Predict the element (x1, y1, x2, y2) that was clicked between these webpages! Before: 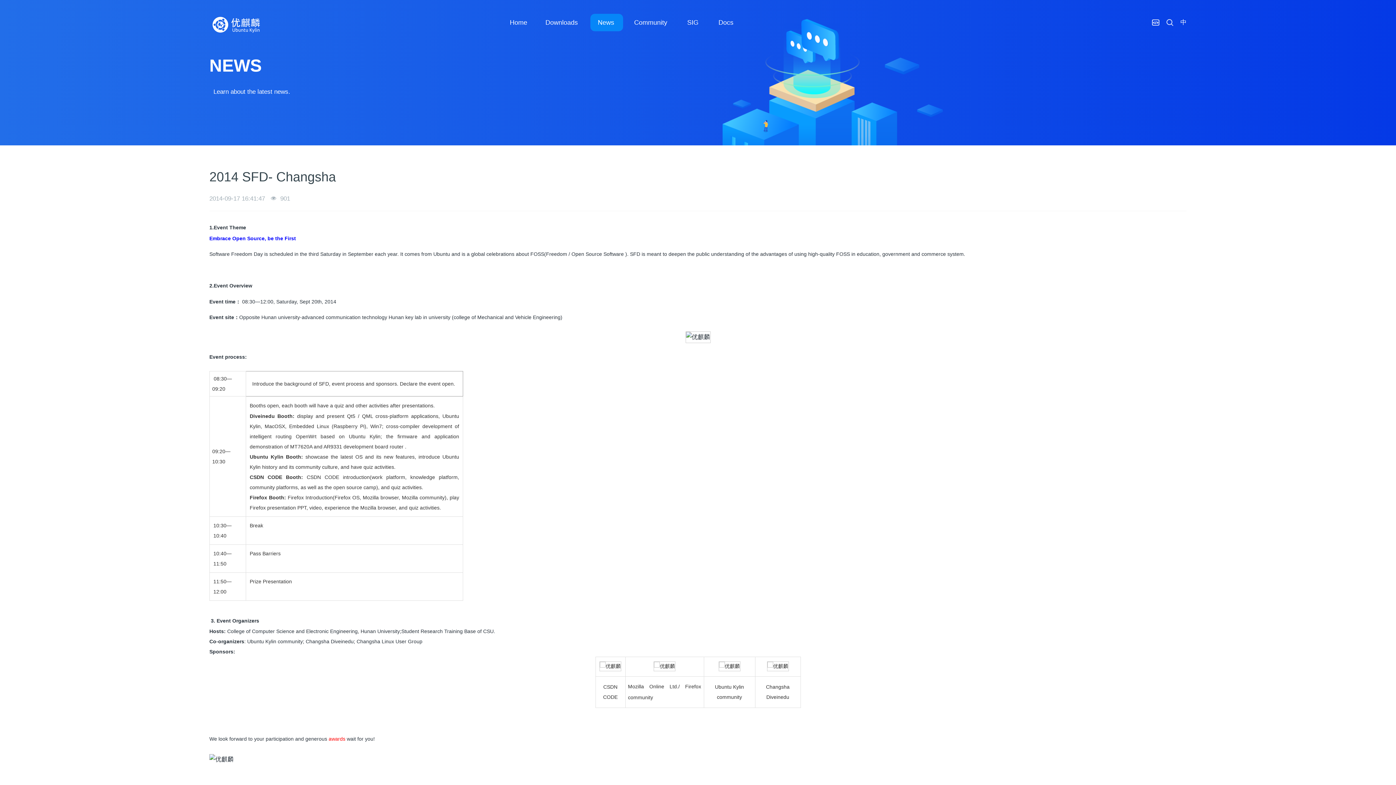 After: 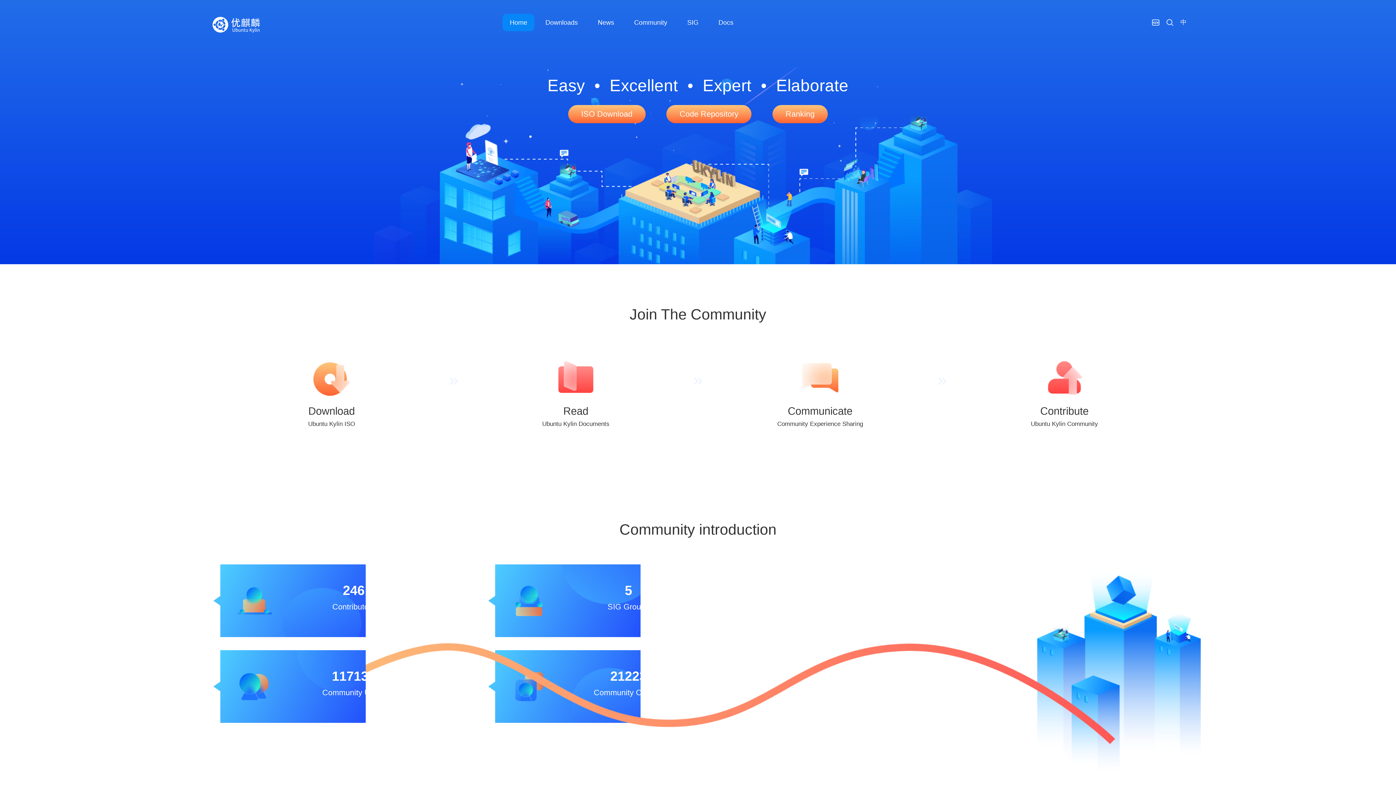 Action: bbox: (502, 13, 534, 31) label: Home